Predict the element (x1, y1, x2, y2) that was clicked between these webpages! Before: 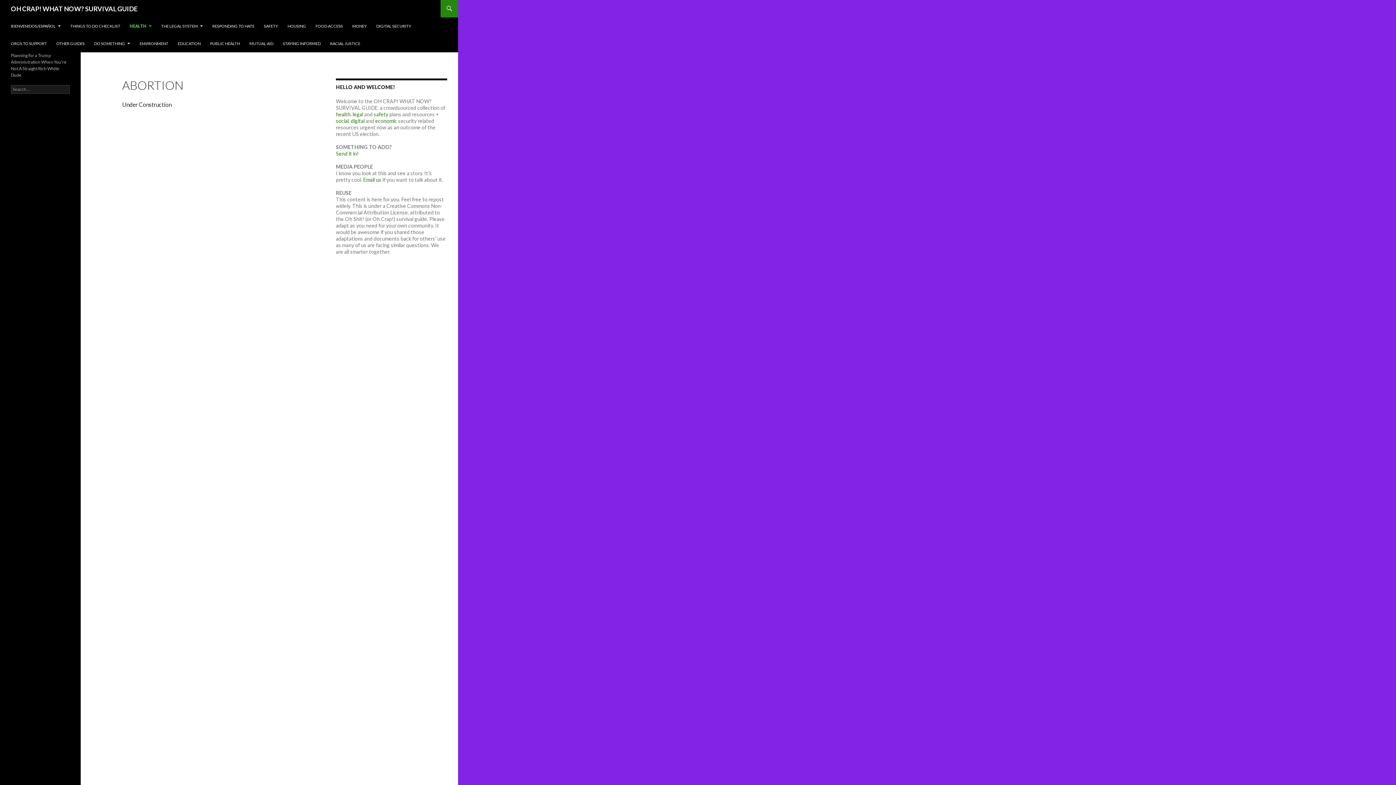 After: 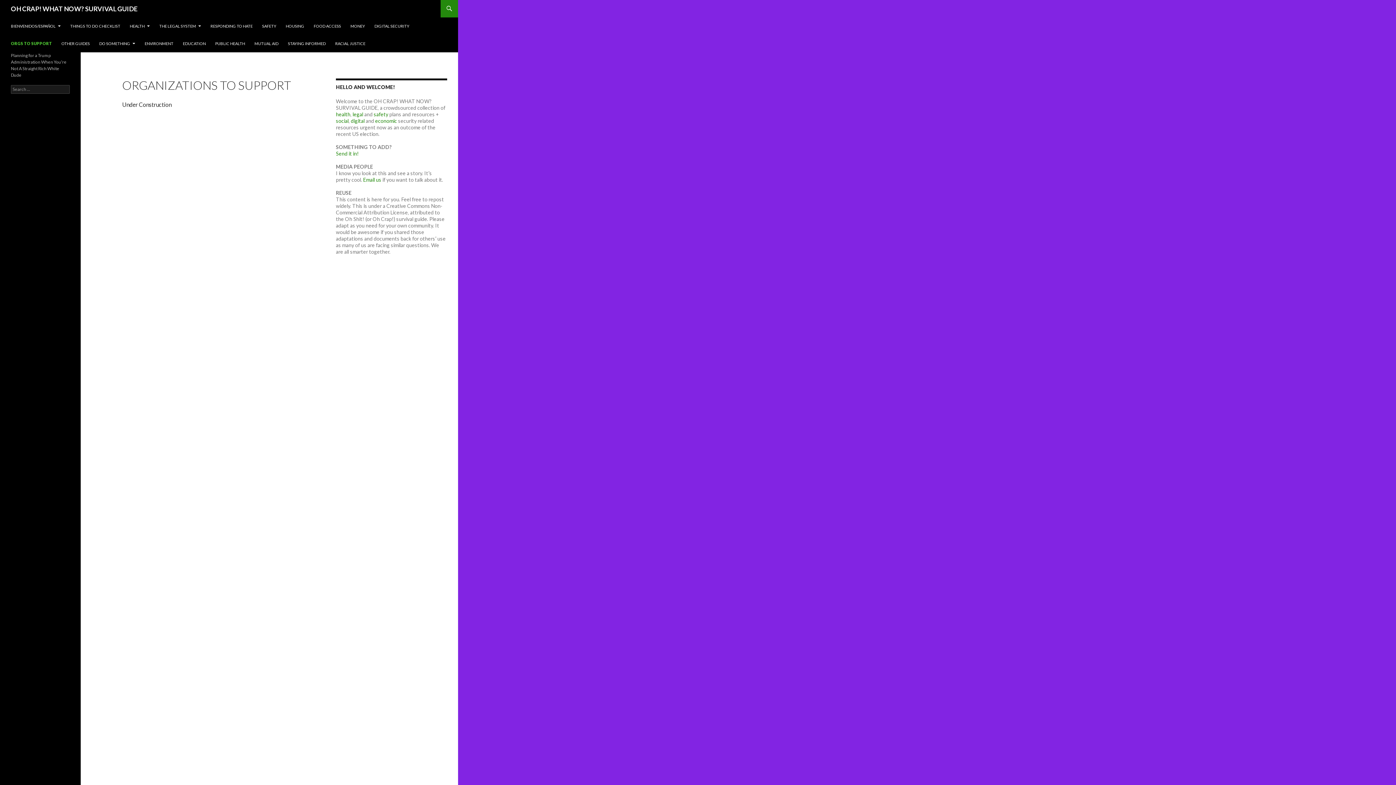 Action: bbox: (6, 34, 51, 52) label: ORGS TO SUPPORT